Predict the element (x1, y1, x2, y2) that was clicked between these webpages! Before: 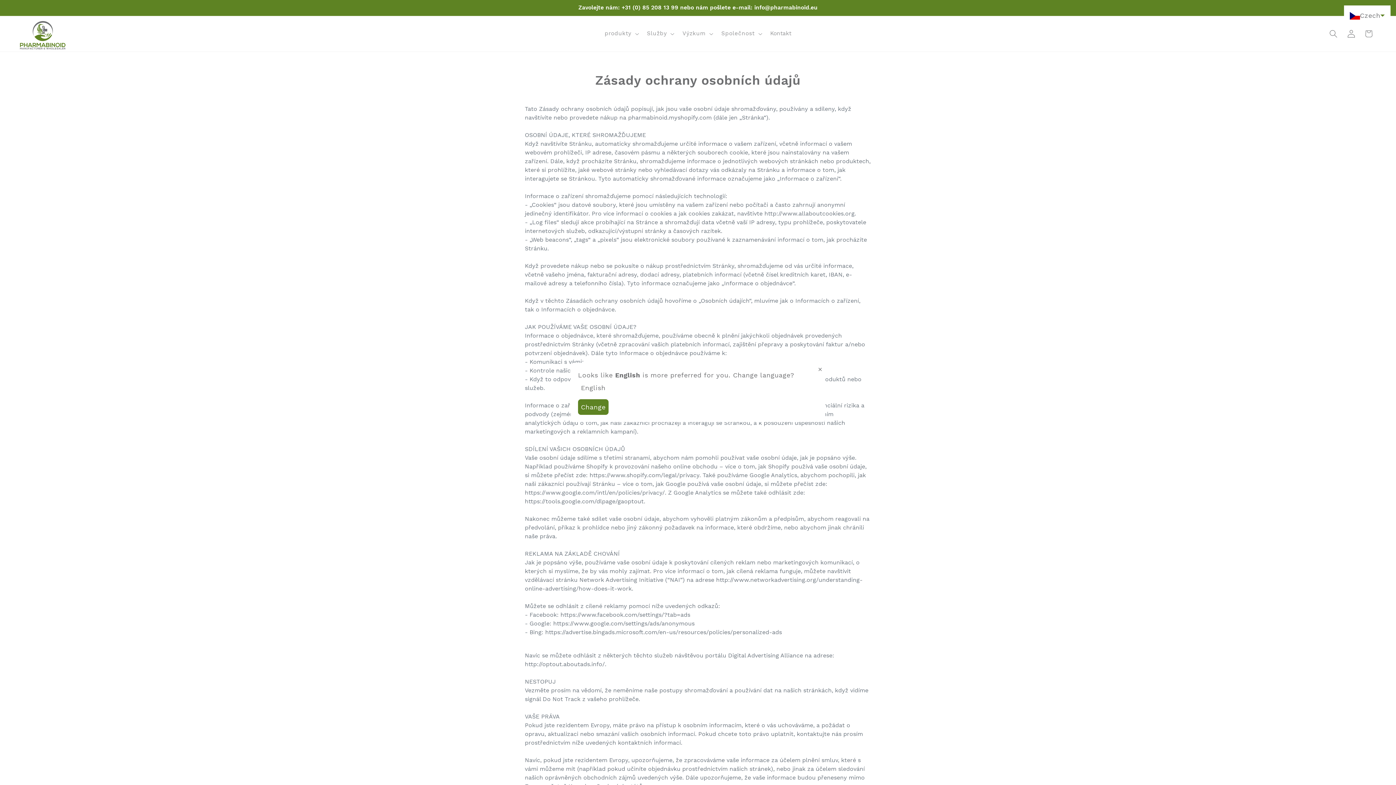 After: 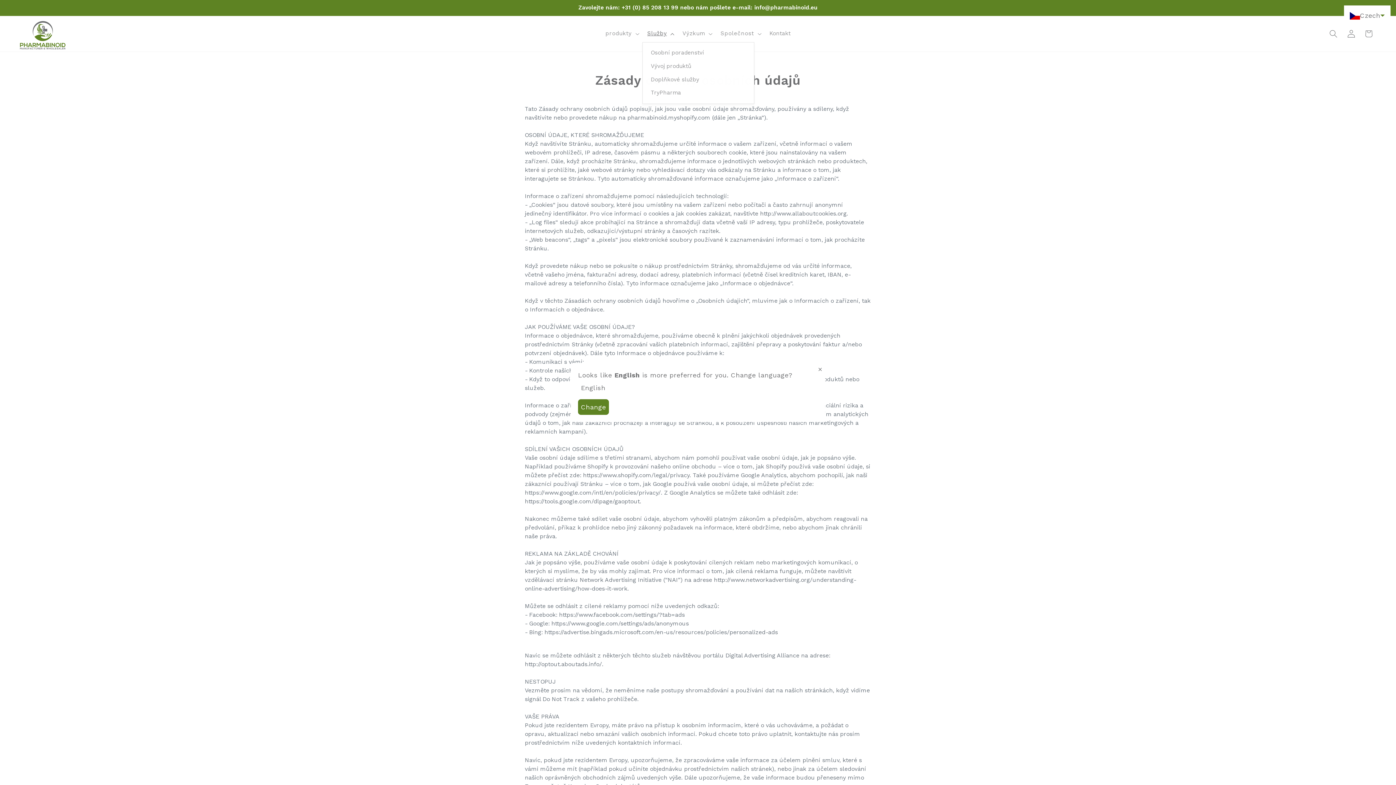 Action: label: Služby bbox: (642, 25, 677, 42)